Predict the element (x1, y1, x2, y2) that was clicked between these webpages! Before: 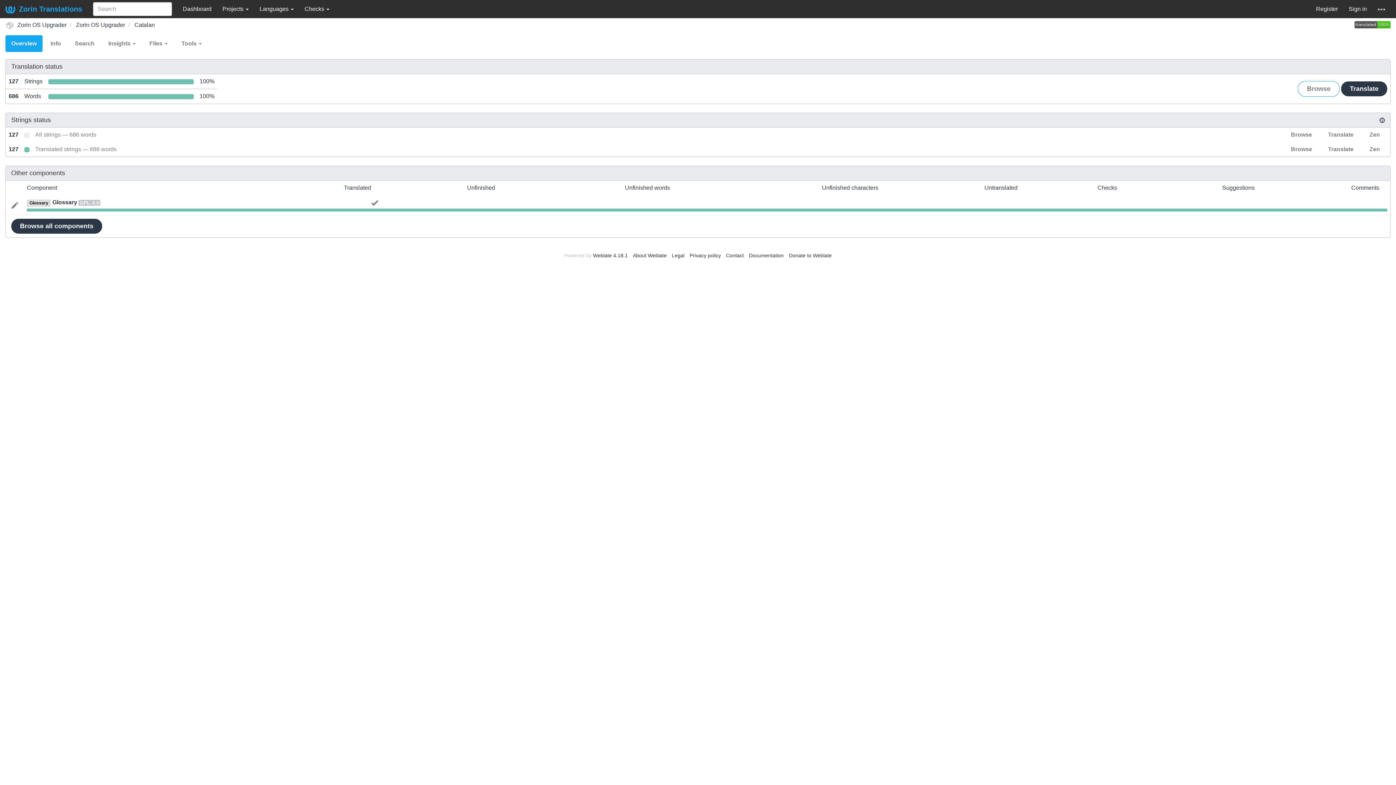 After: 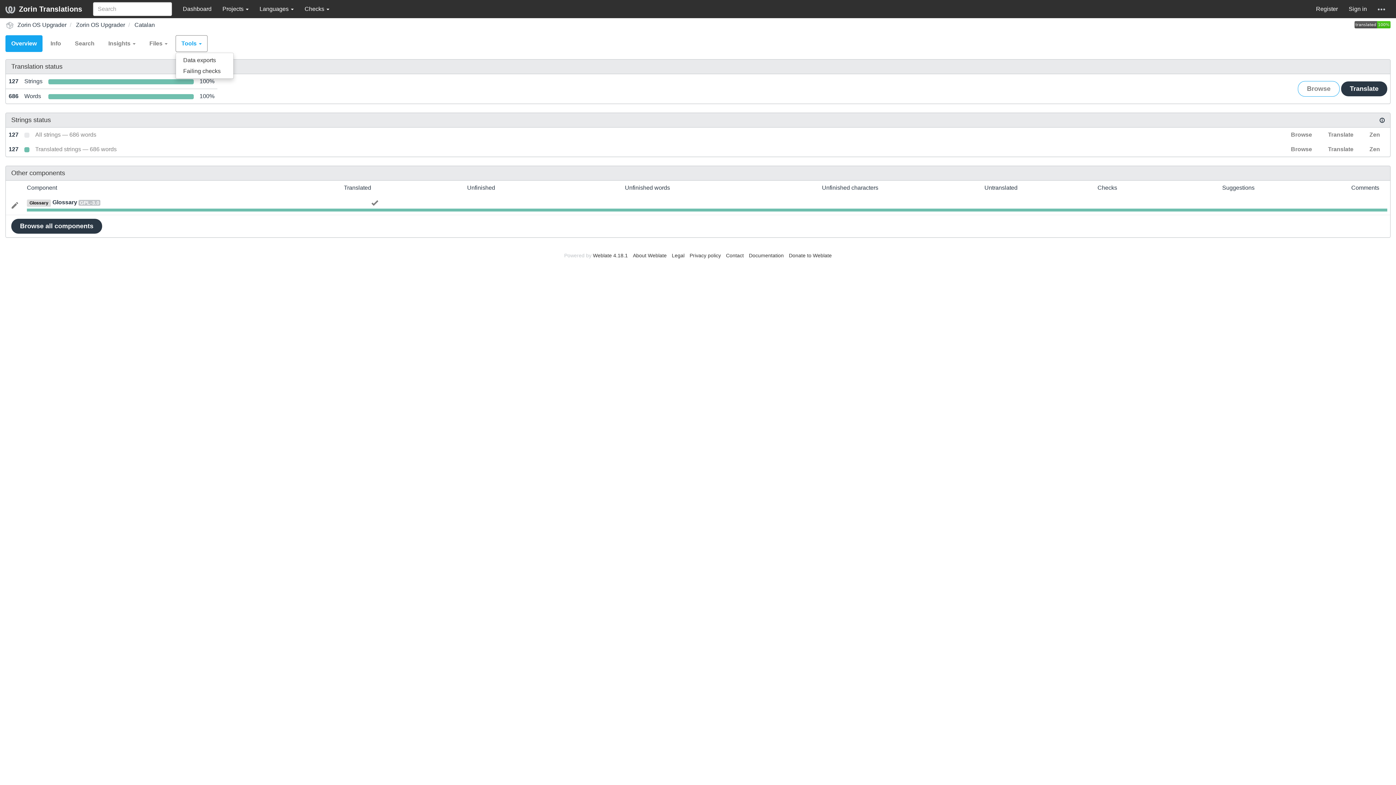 Action: bbox: (175, 35, 207, 52) label: Tools 